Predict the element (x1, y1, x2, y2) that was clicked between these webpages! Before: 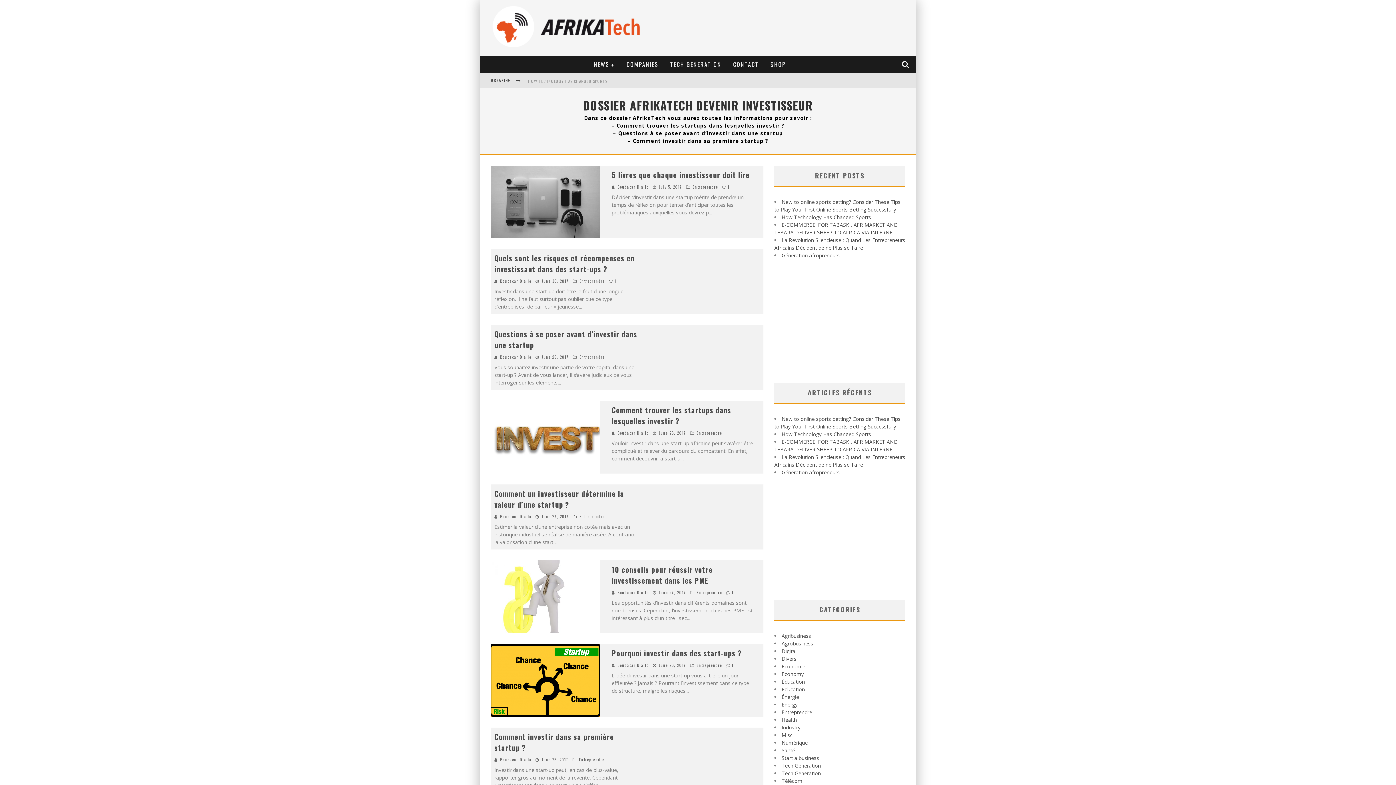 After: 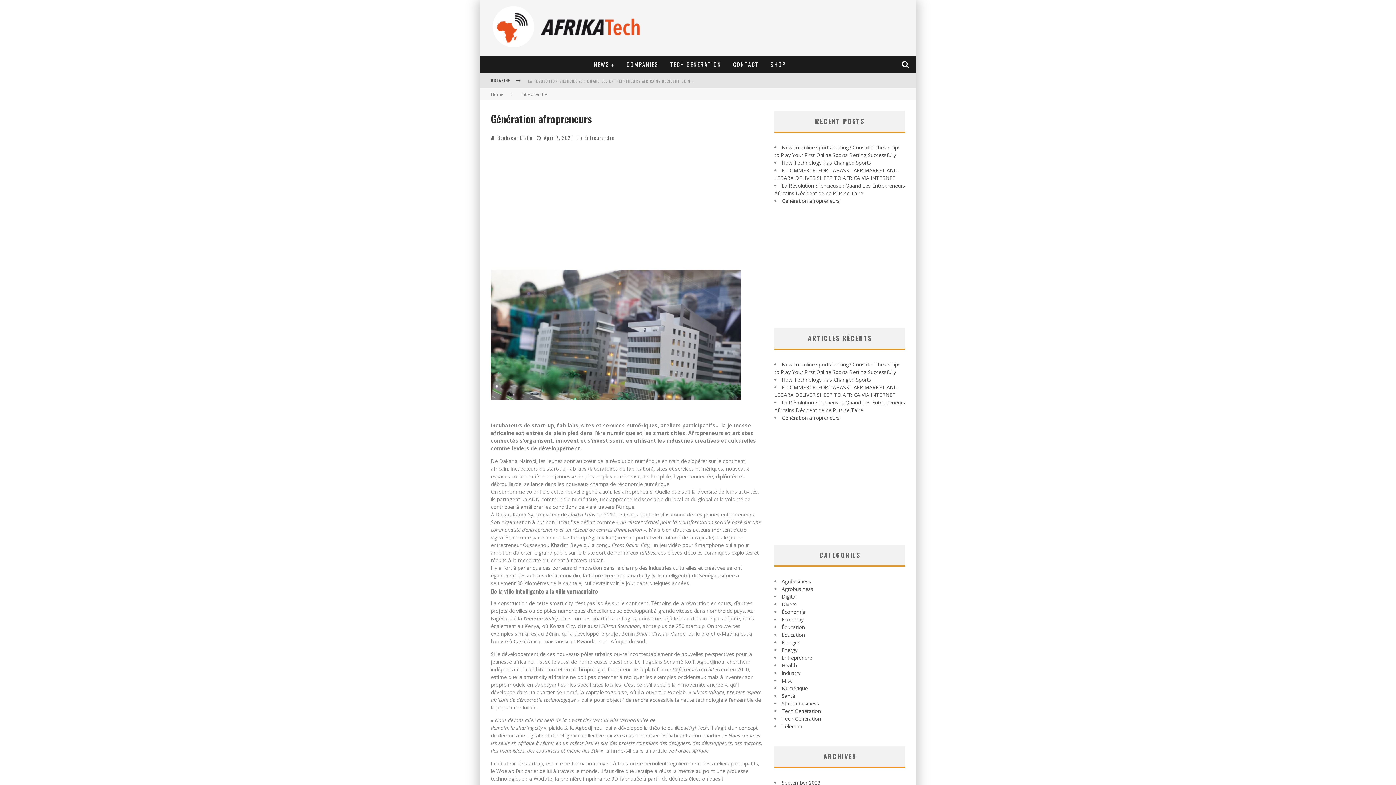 Action: label: Génération afropreneurs bbox: (781, 252, 840, 258)